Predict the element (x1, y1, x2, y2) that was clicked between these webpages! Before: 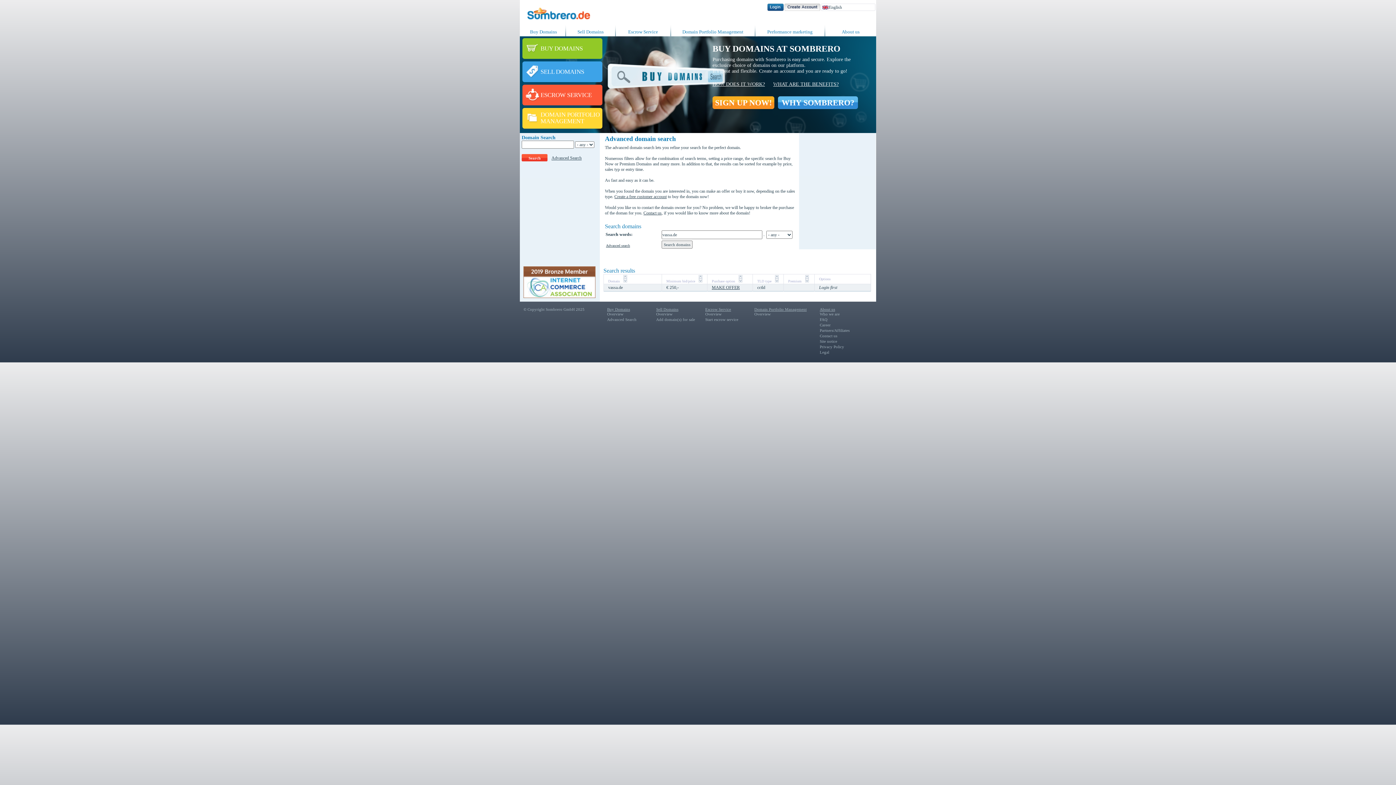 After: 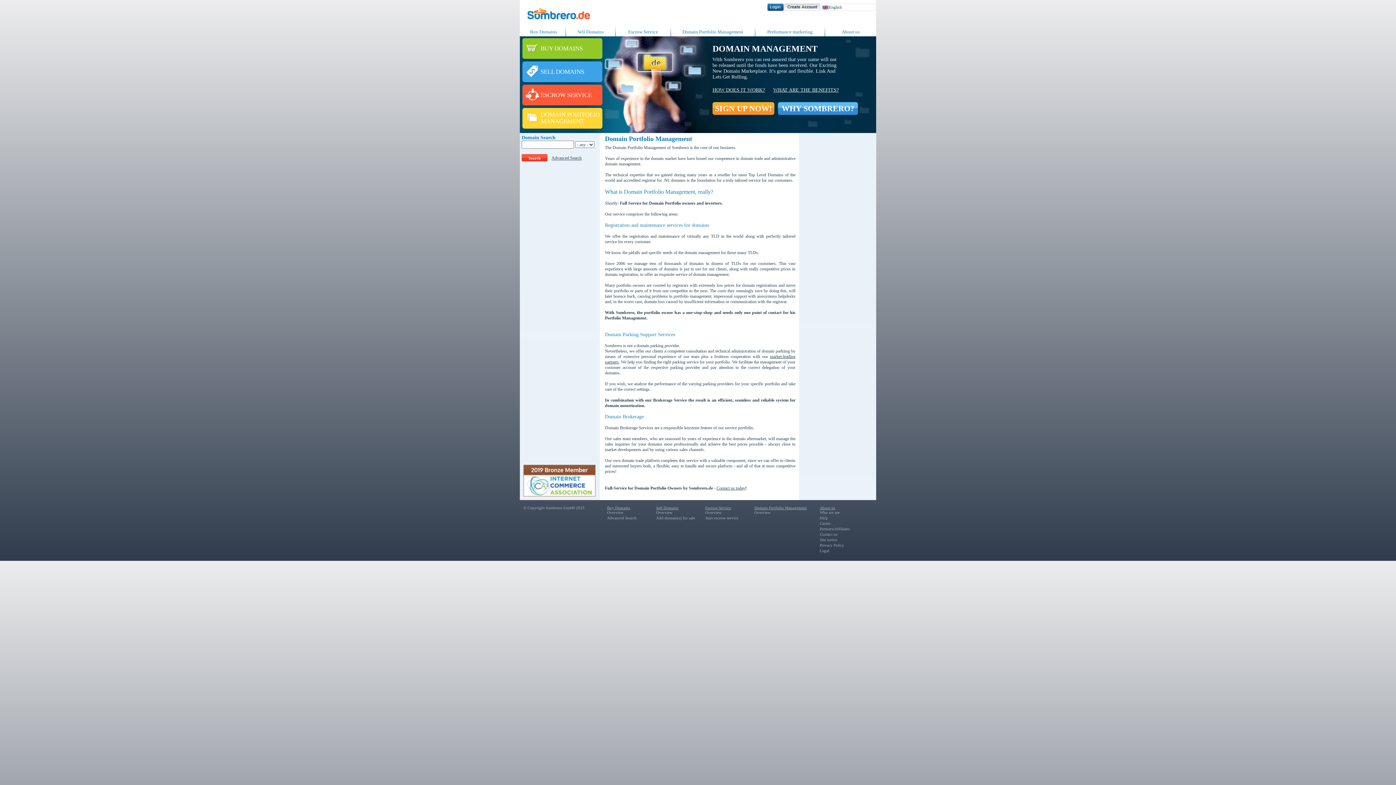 Action: label: DOMAIN PORTFOLIO bbox: (540, 111, 600, 118)